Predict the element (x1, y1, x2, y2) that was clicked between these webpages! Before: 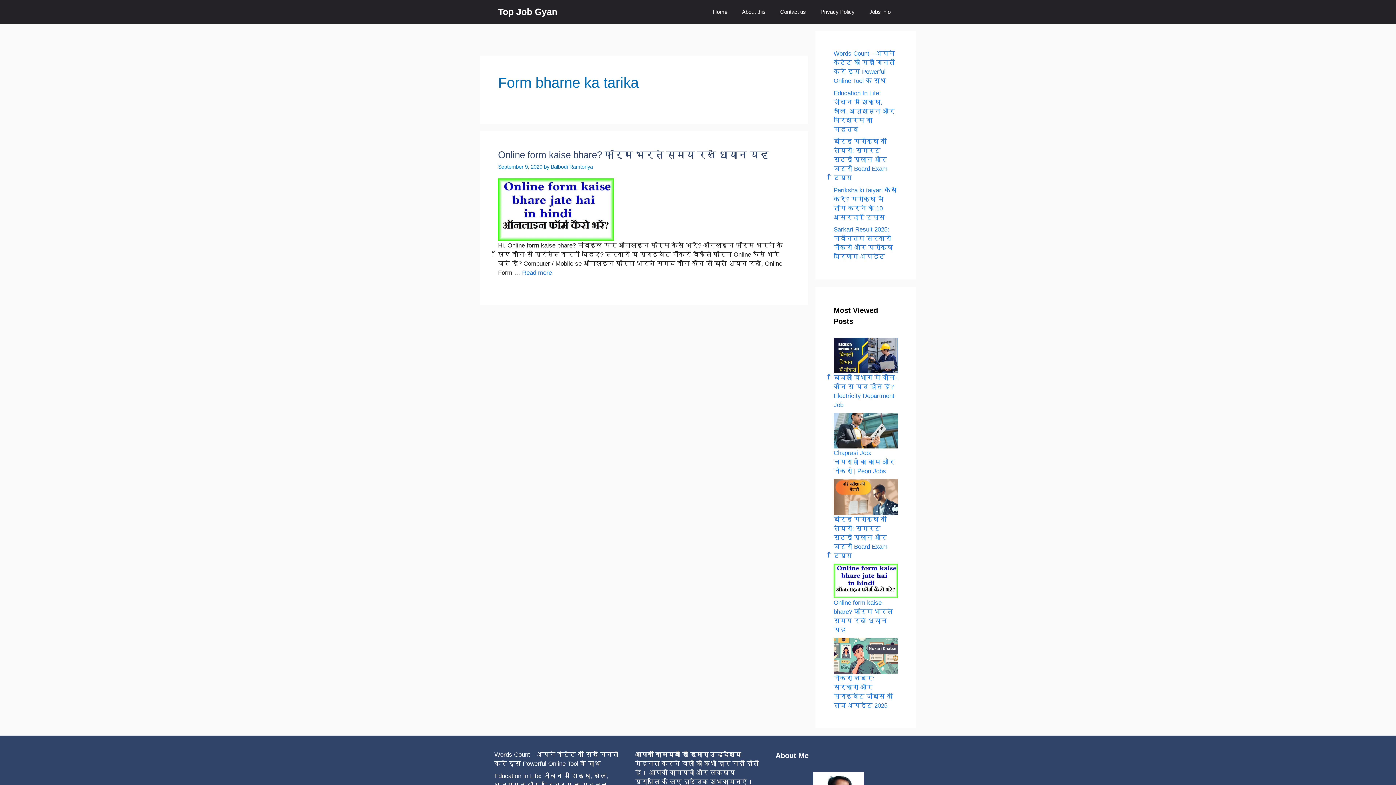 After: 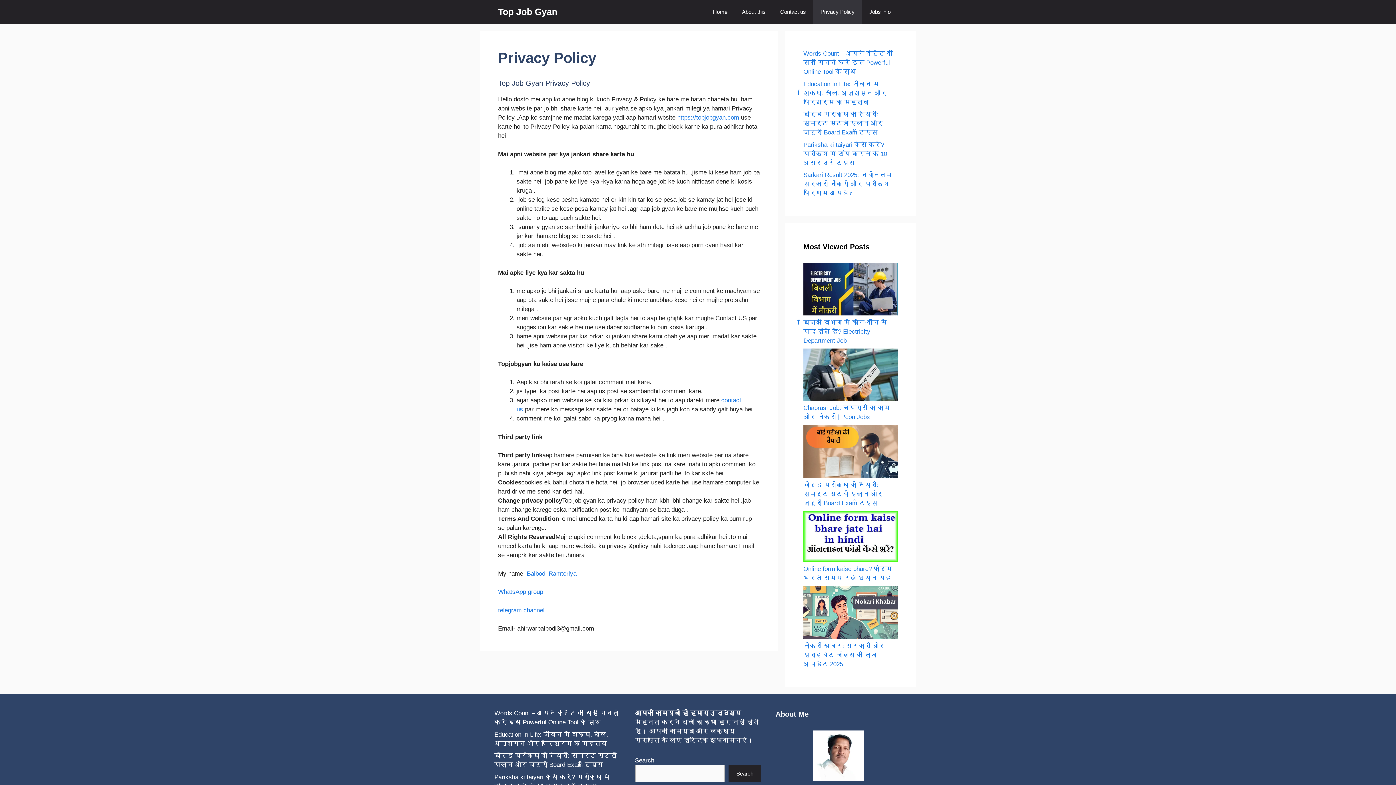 Action: label: Privacy Policy bbox: (813, 0, 862, 23)